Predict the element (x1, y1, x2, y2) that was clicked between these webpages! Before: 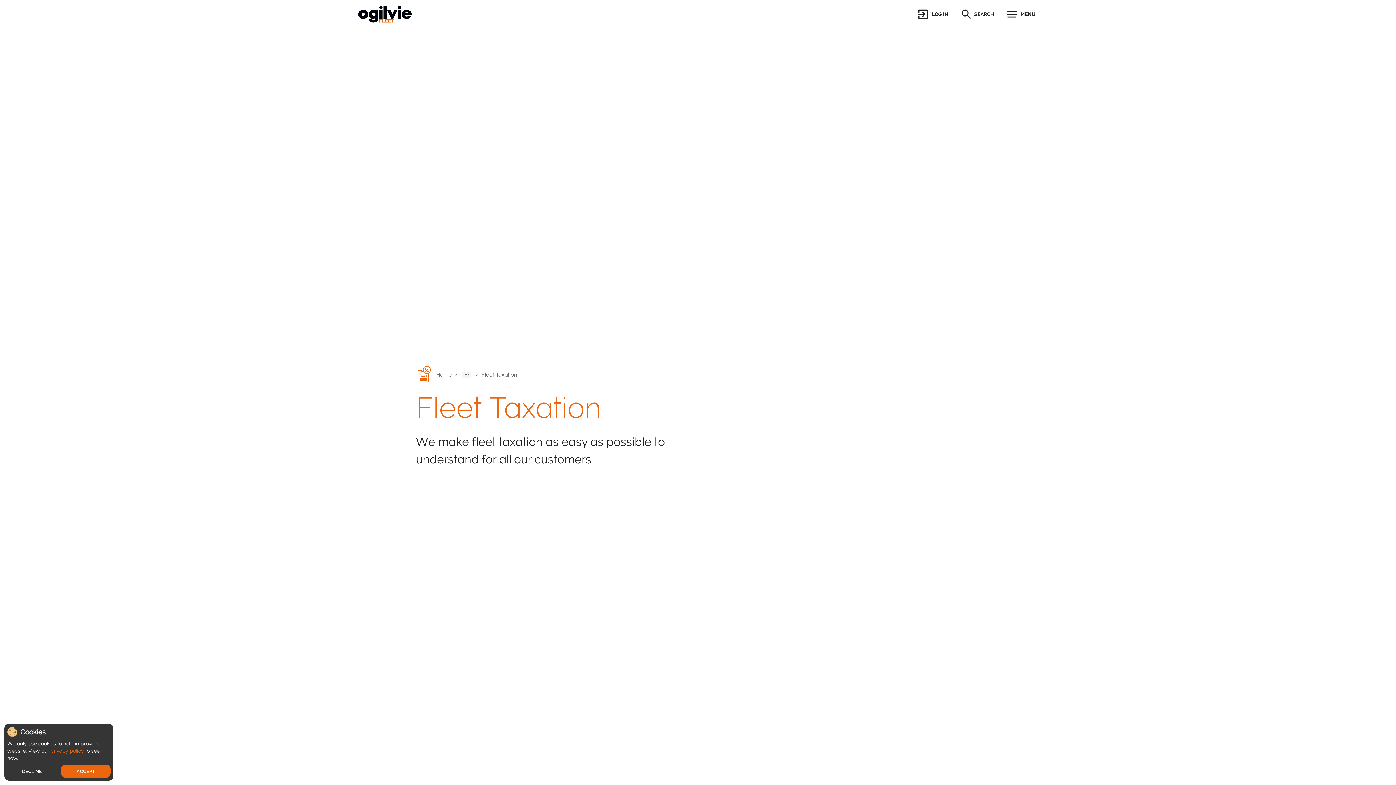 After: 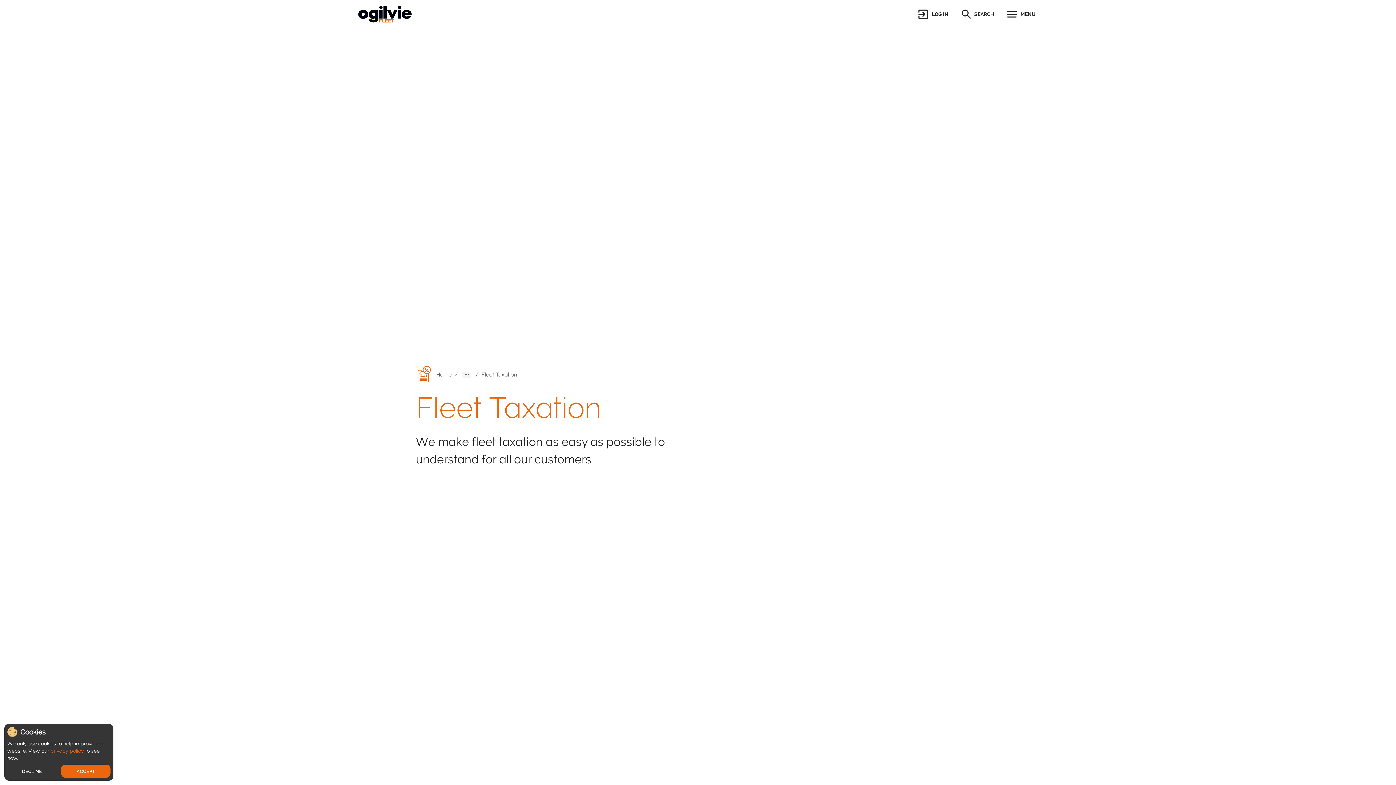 Action: bbox: (481, 371, 517, 378) label: Fleet Taxation